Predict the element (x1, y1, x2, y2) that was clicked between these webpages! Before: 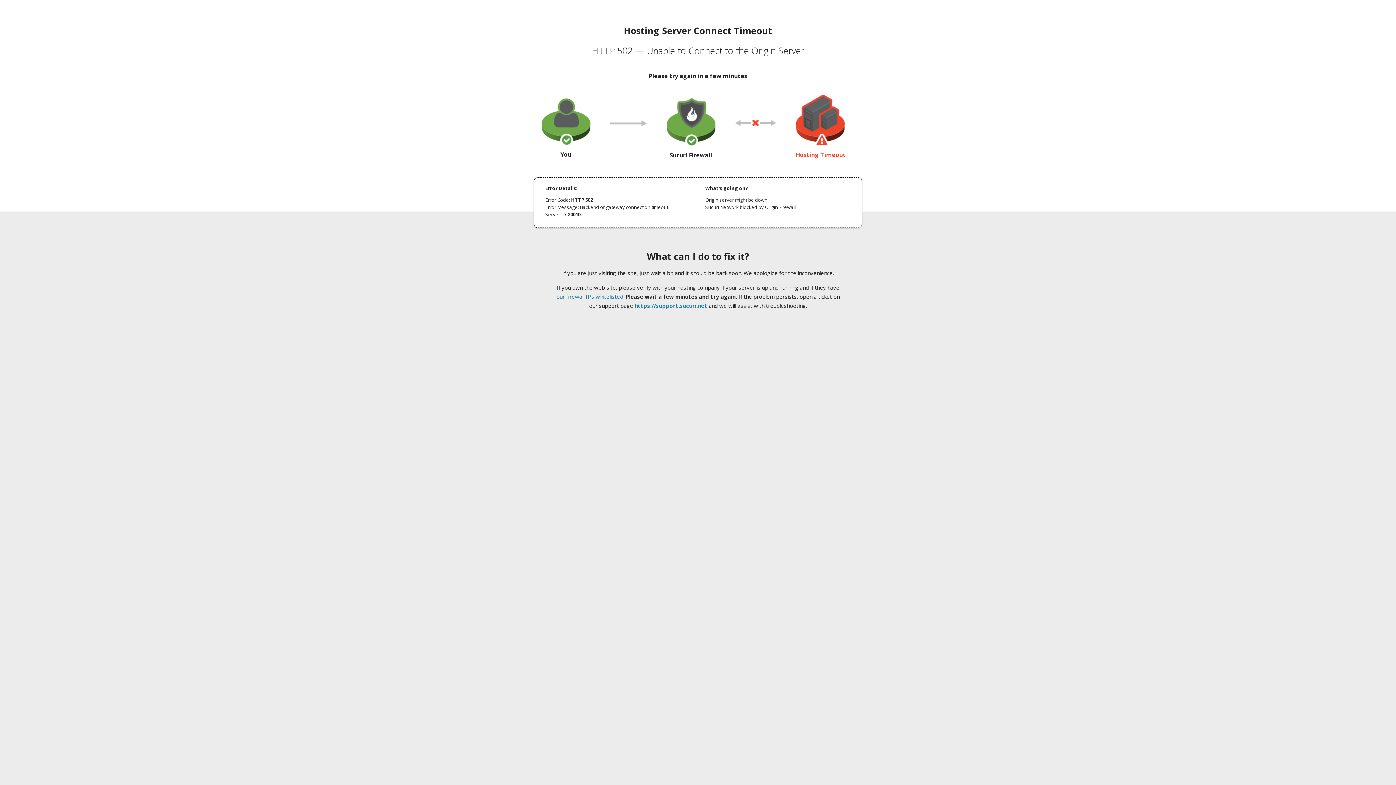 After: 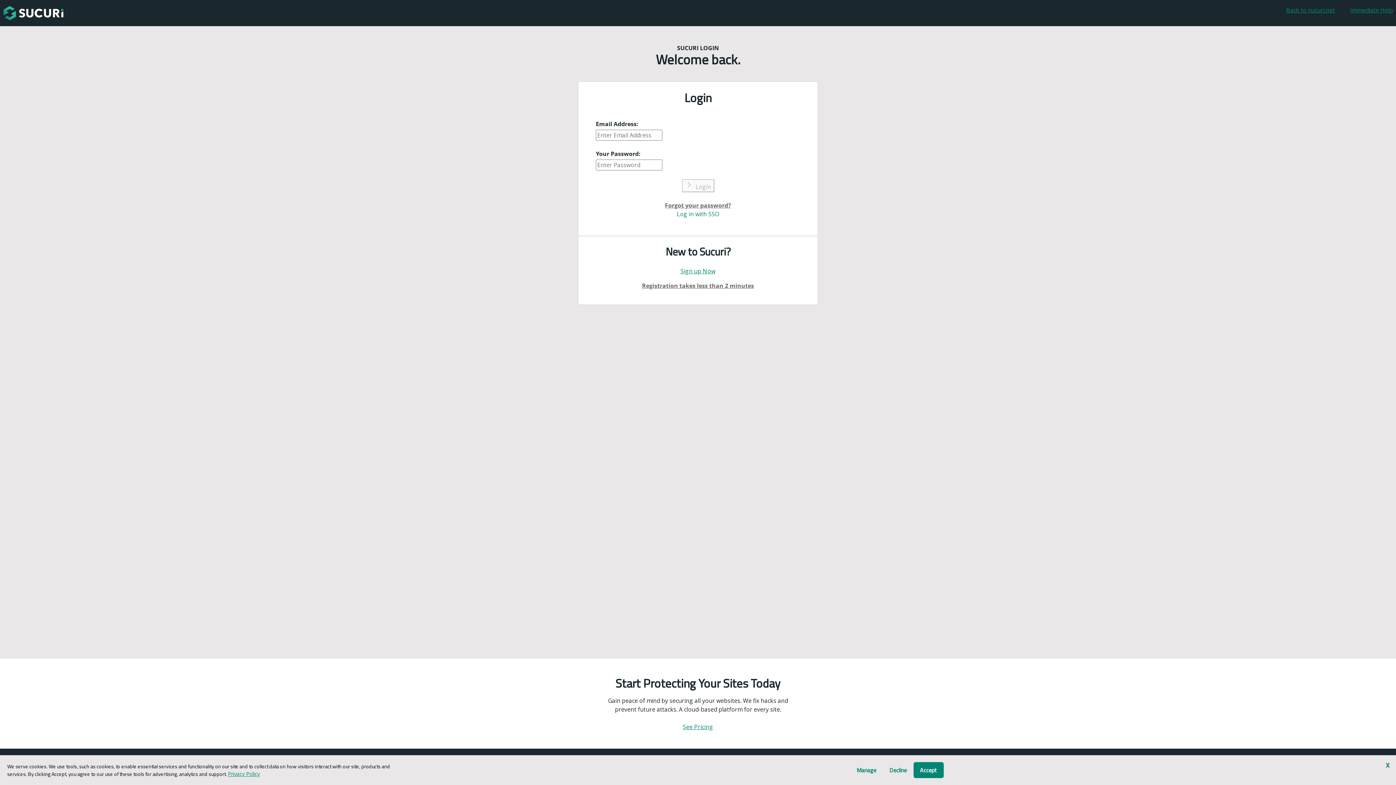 Action: label: https://support.sucuri.net bbox: (634, 302, 707, 309)